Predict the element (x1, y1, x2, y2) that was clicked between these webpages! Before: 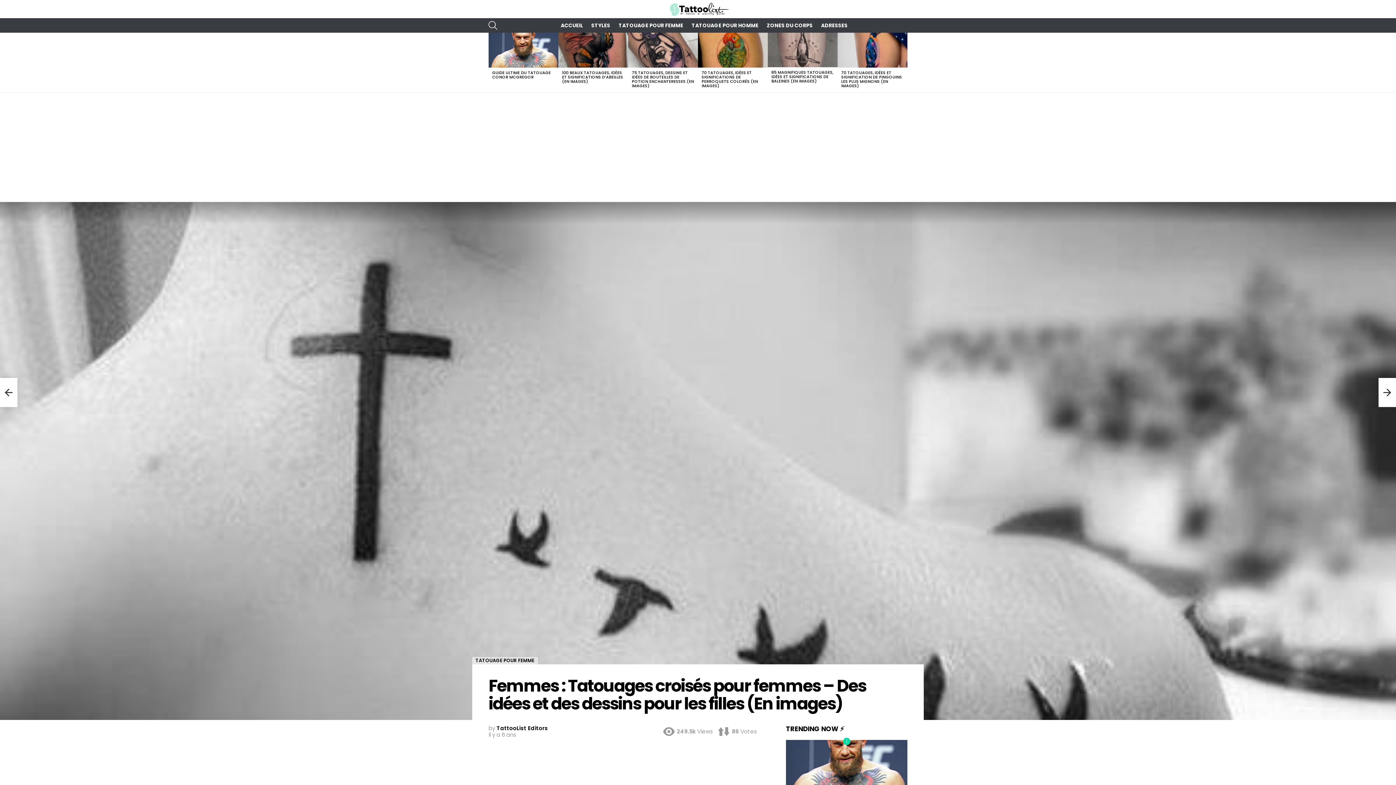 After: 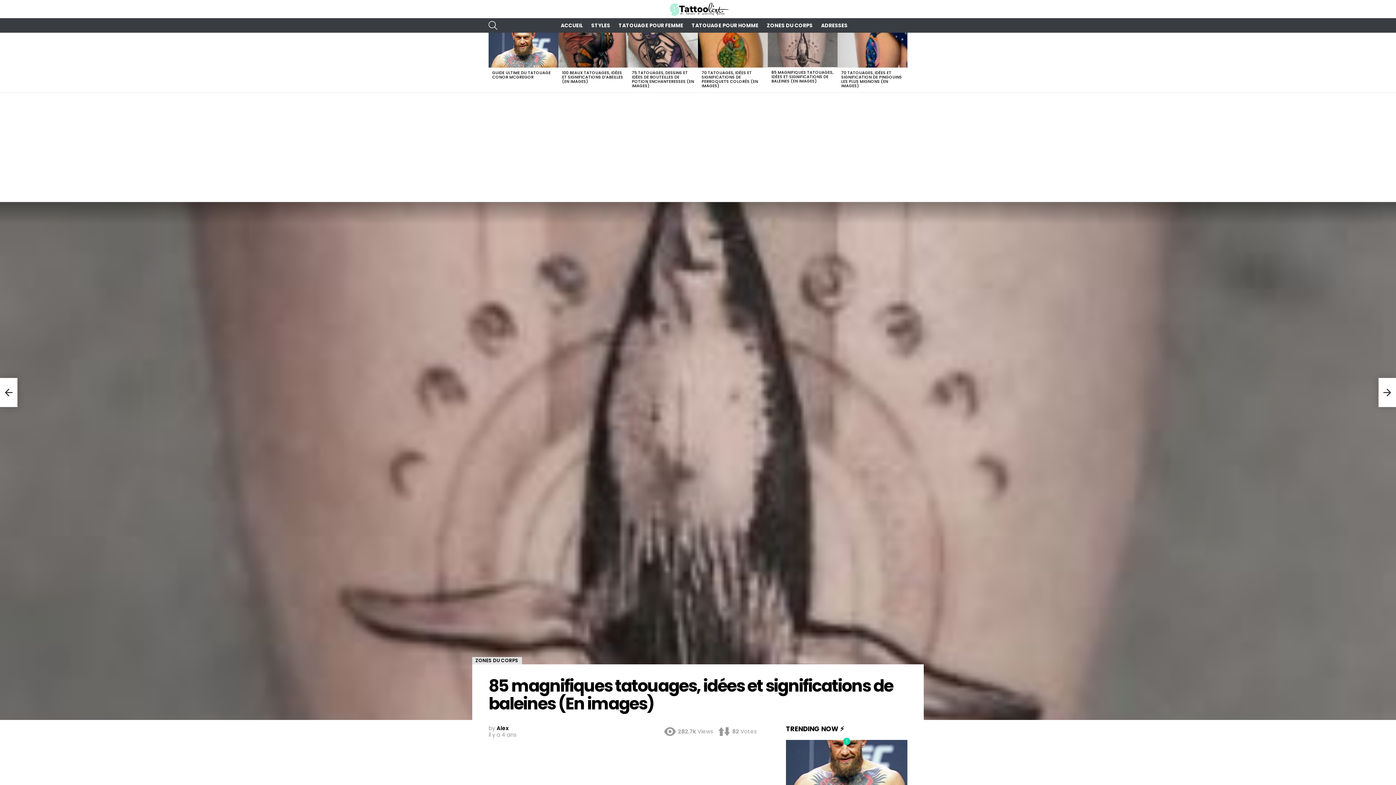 Action: bbox: (768, 32, 837, 67)